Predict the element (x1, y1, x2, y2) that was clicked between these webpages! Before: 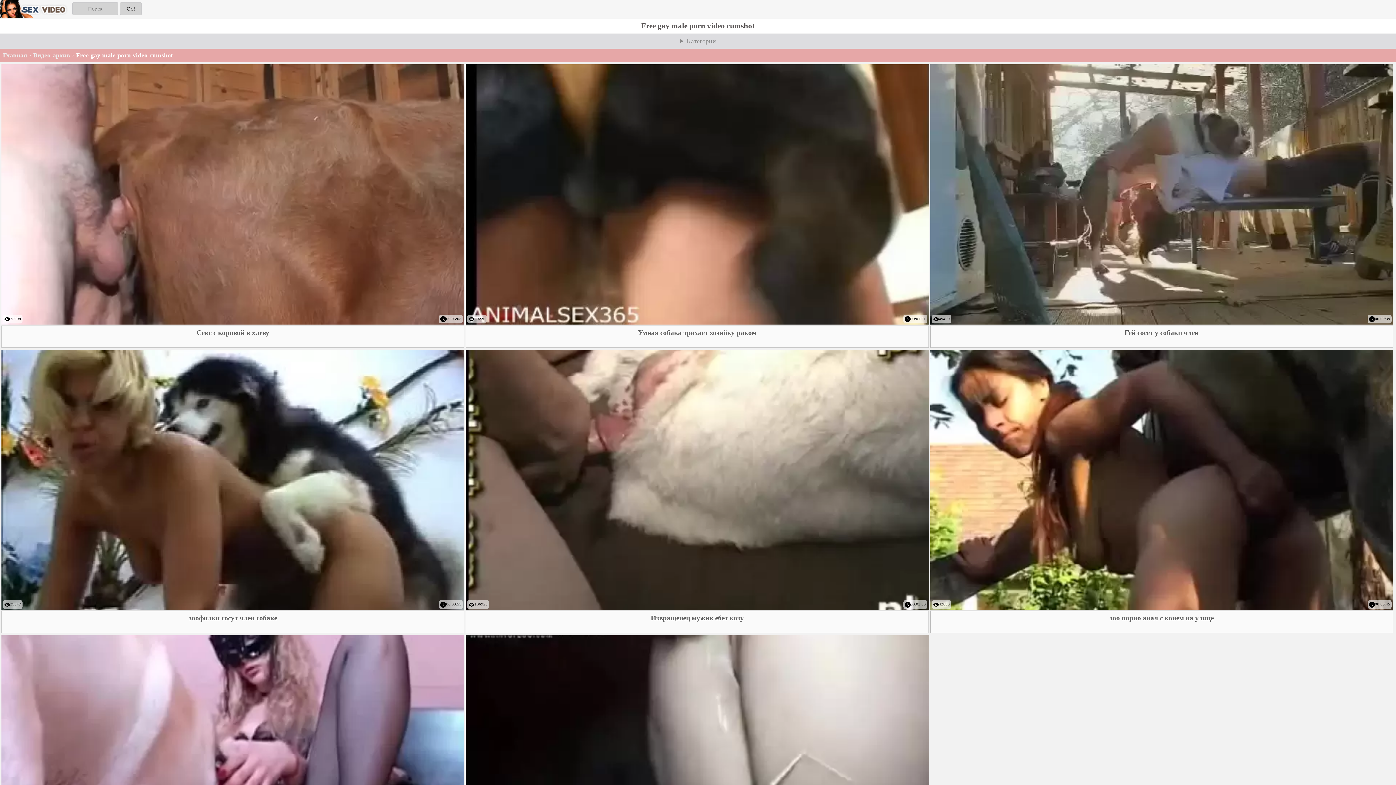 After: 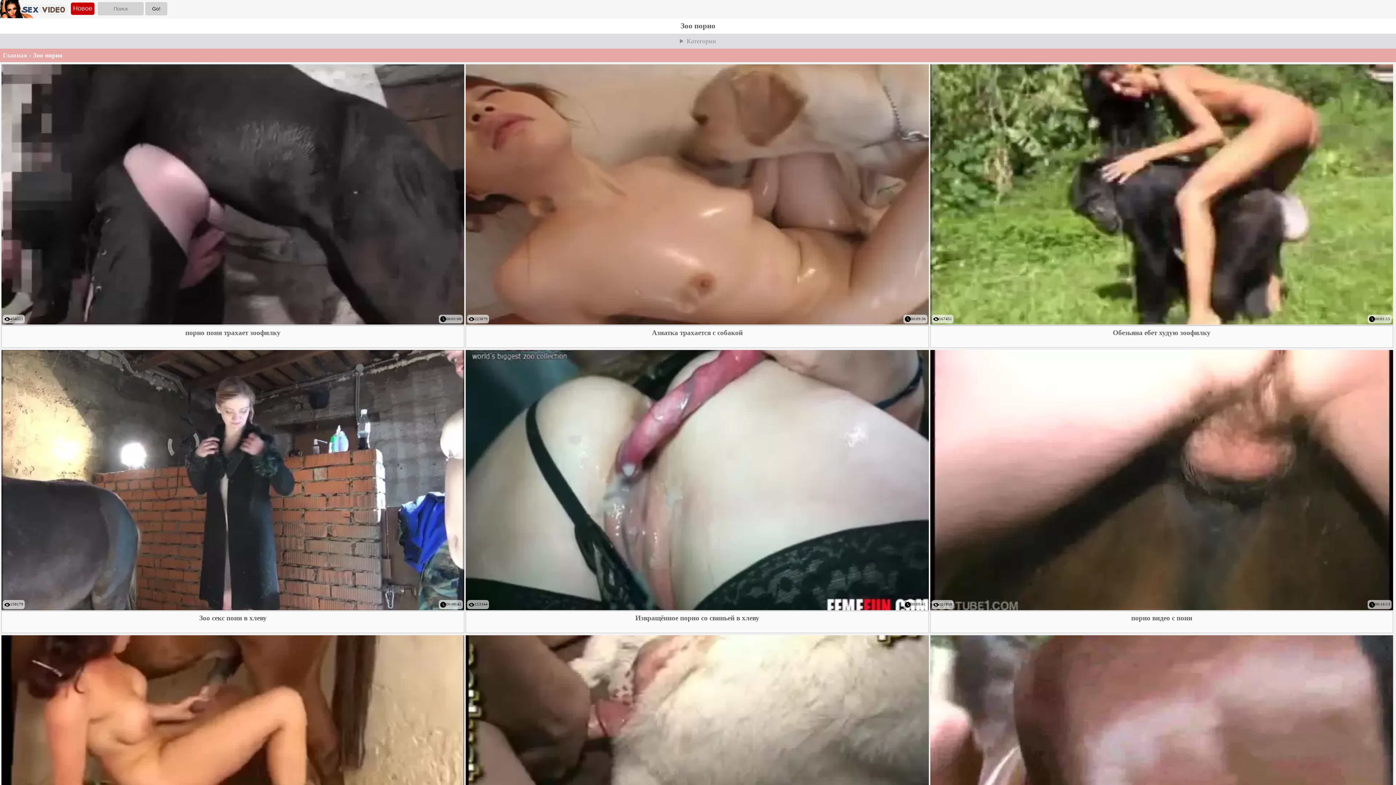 Action: bbox: (2, 51, 27, 58) label: Главная